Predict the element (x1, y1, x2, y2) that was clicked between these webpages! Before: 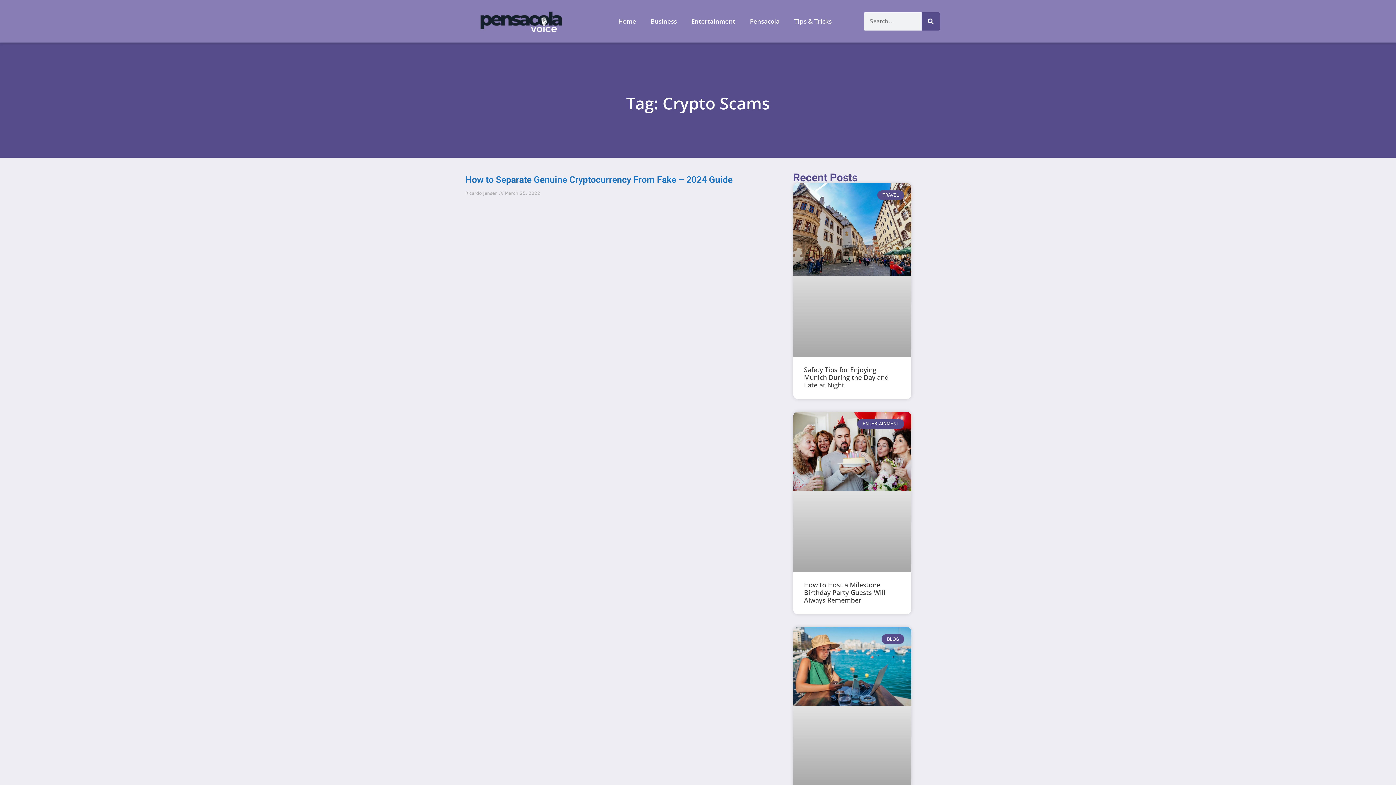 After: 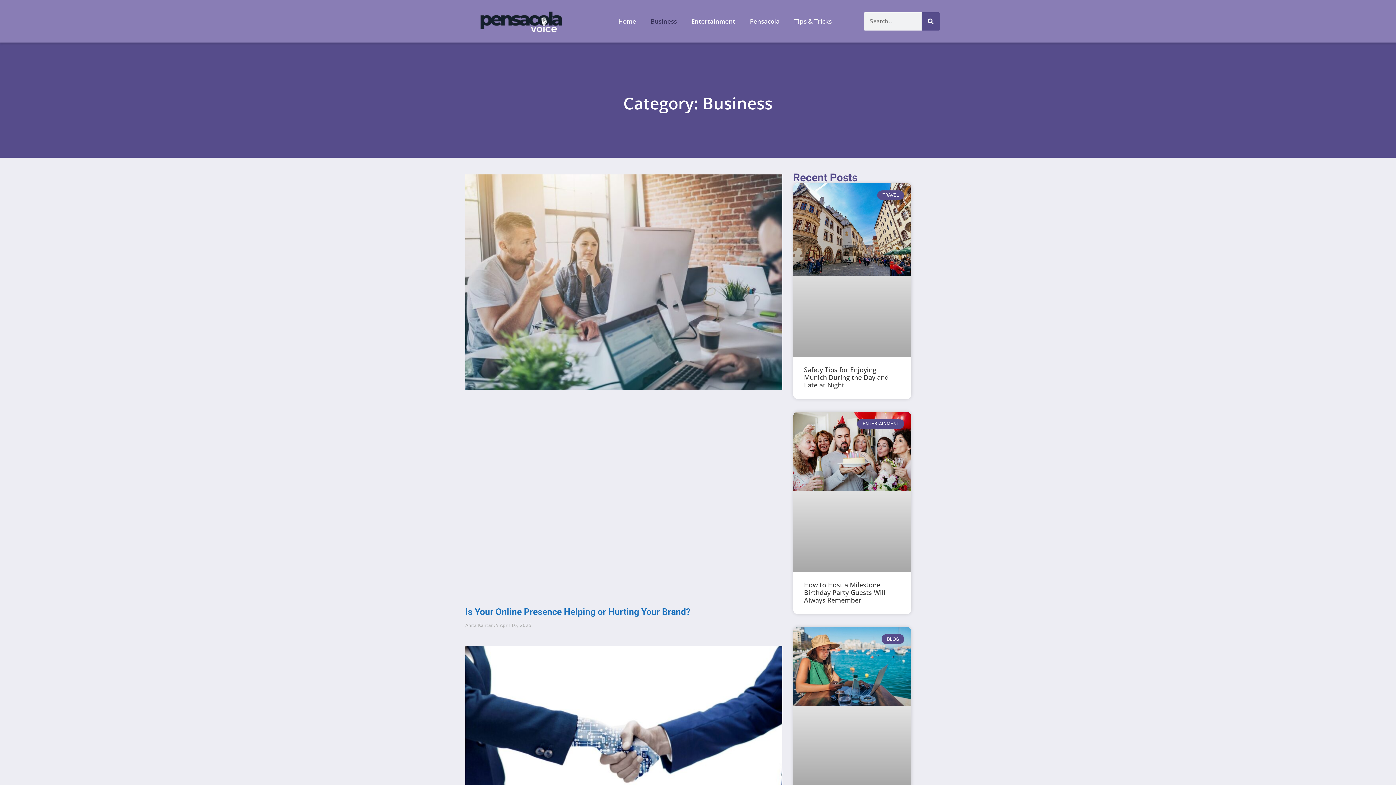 Action: label: Business bbox: (643, 12, 684, 29)